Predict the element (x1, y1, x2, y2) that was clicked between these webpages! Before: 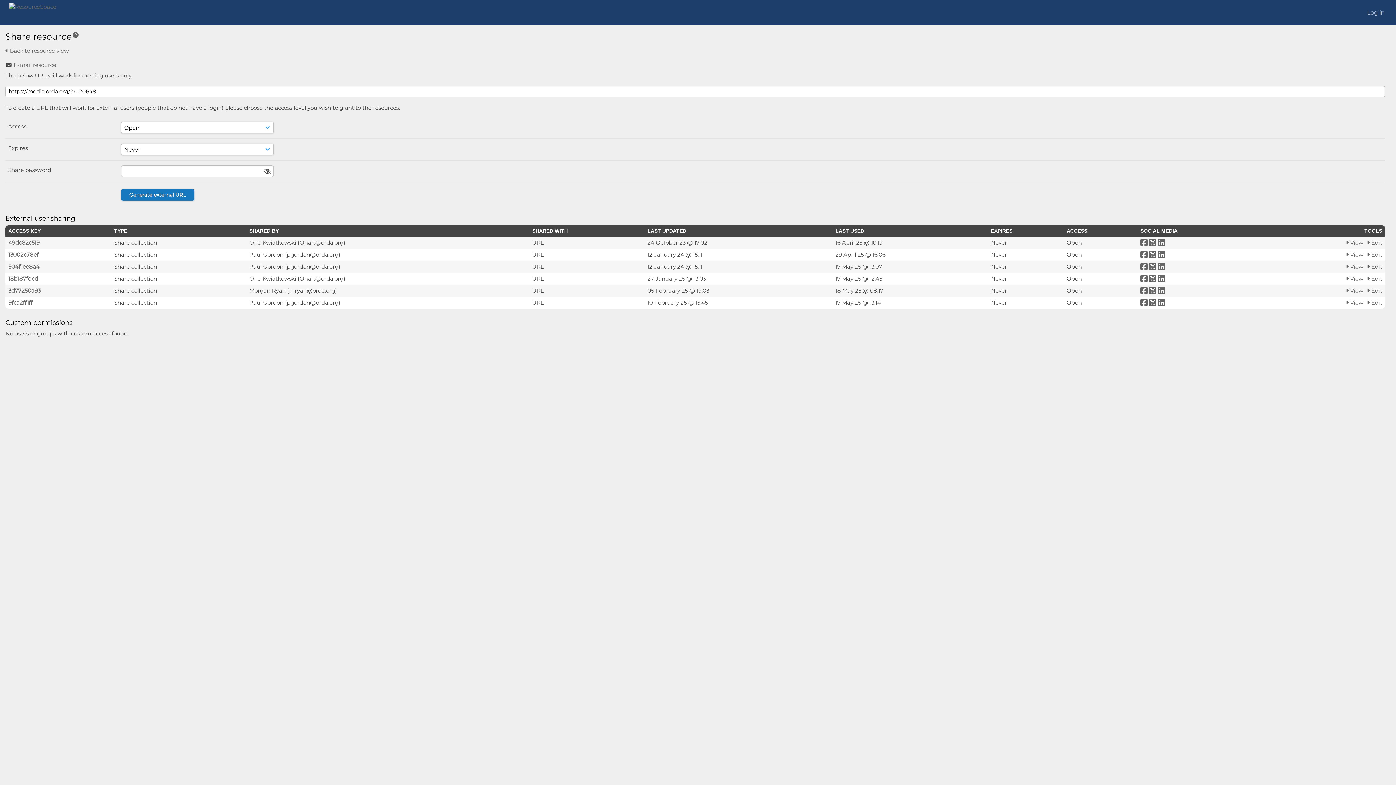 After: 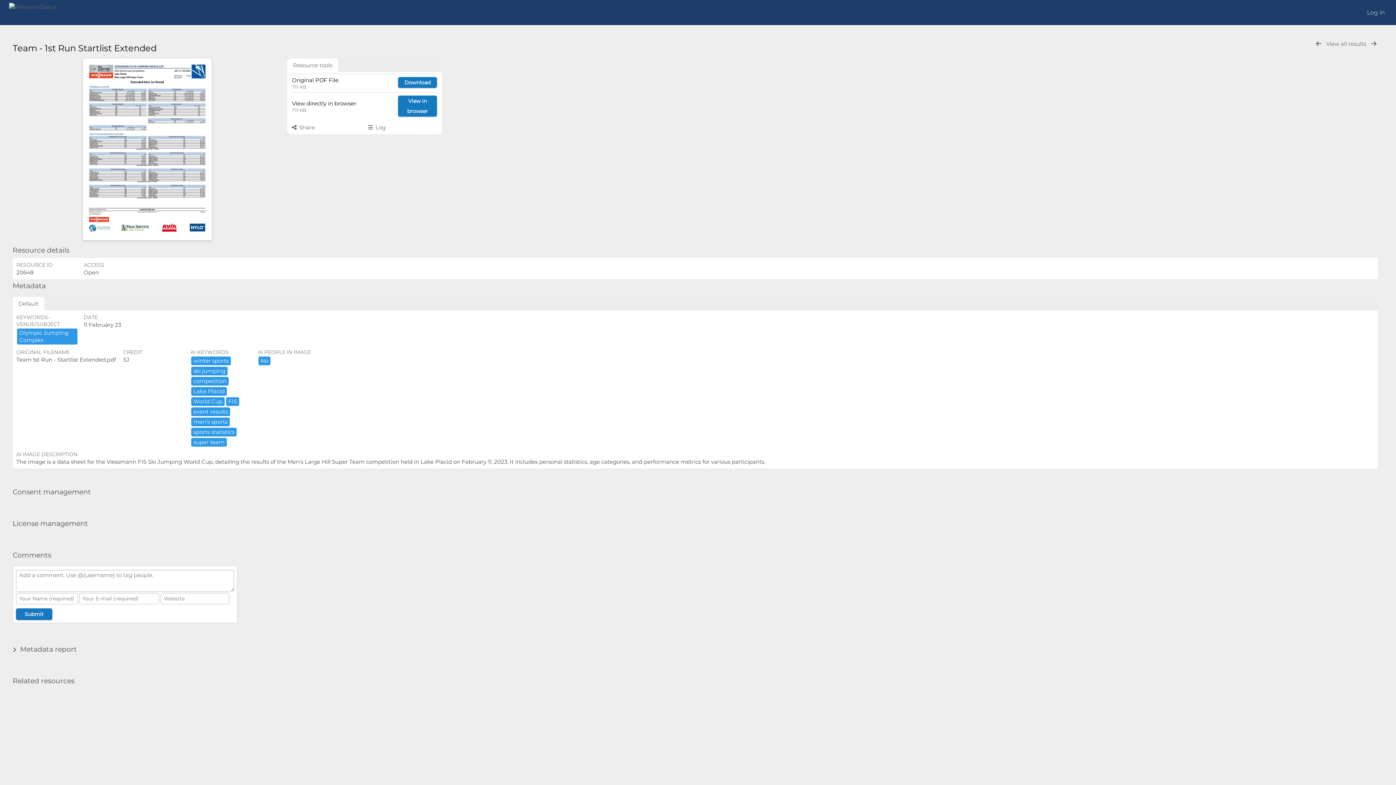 Action: label:  Back to resource view bbox: (5, 47, 68, 54)